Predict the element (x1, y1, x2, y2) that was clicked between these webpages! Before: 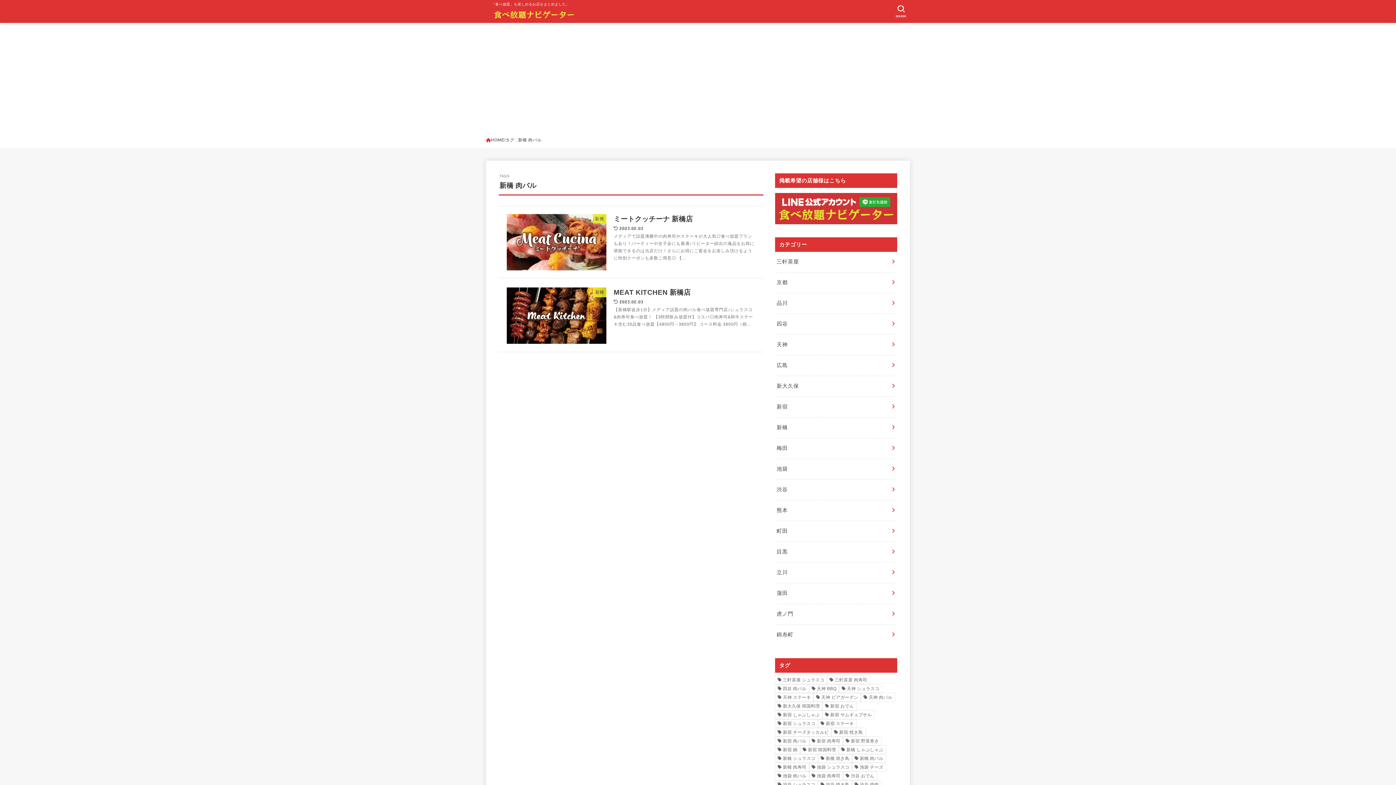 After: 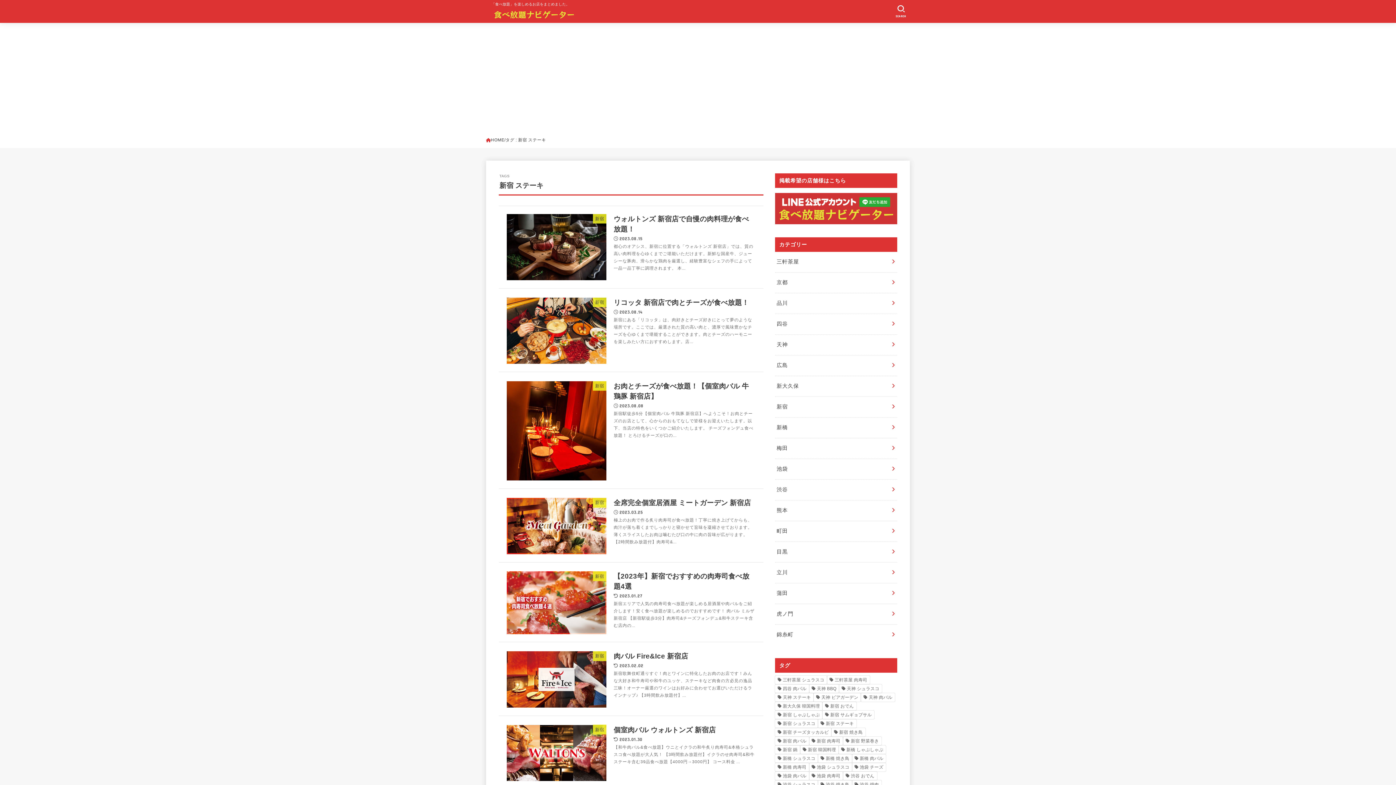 Action: bbox: (818, 719, 856, 728) label: 新宿 ステーキ (10個の項目)